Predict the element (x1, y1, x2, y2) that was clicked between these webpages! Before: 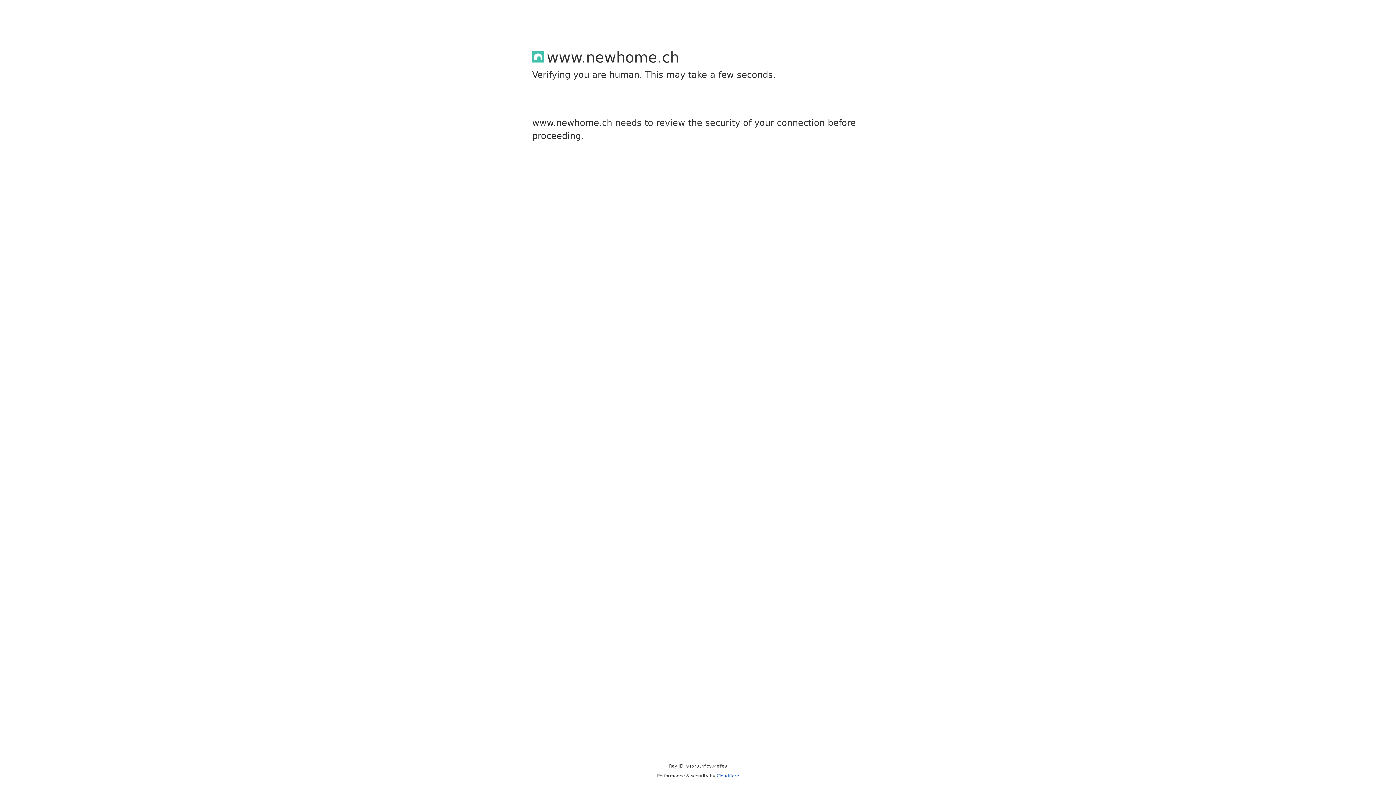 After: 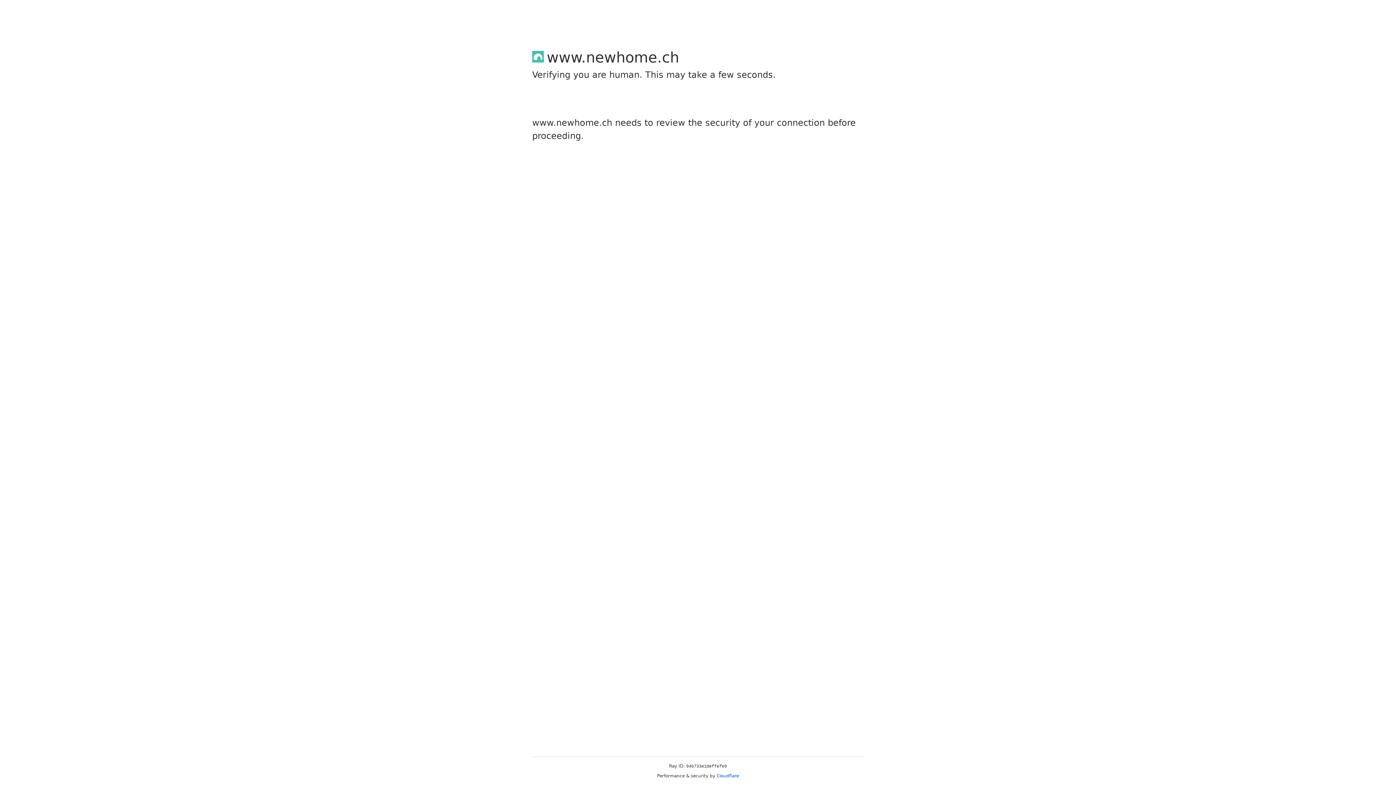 Action: bbox: (716, 773, 739, 778) label: Cloudflare